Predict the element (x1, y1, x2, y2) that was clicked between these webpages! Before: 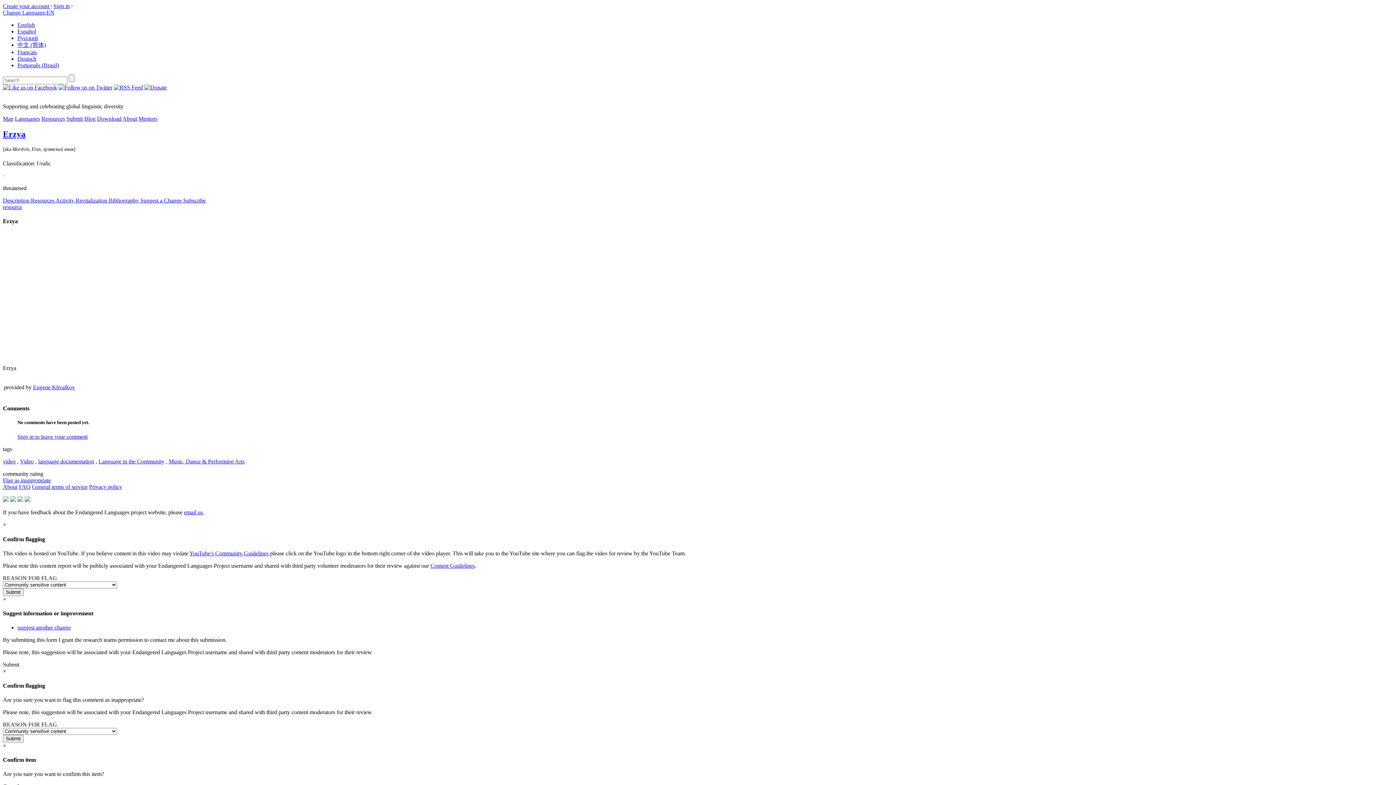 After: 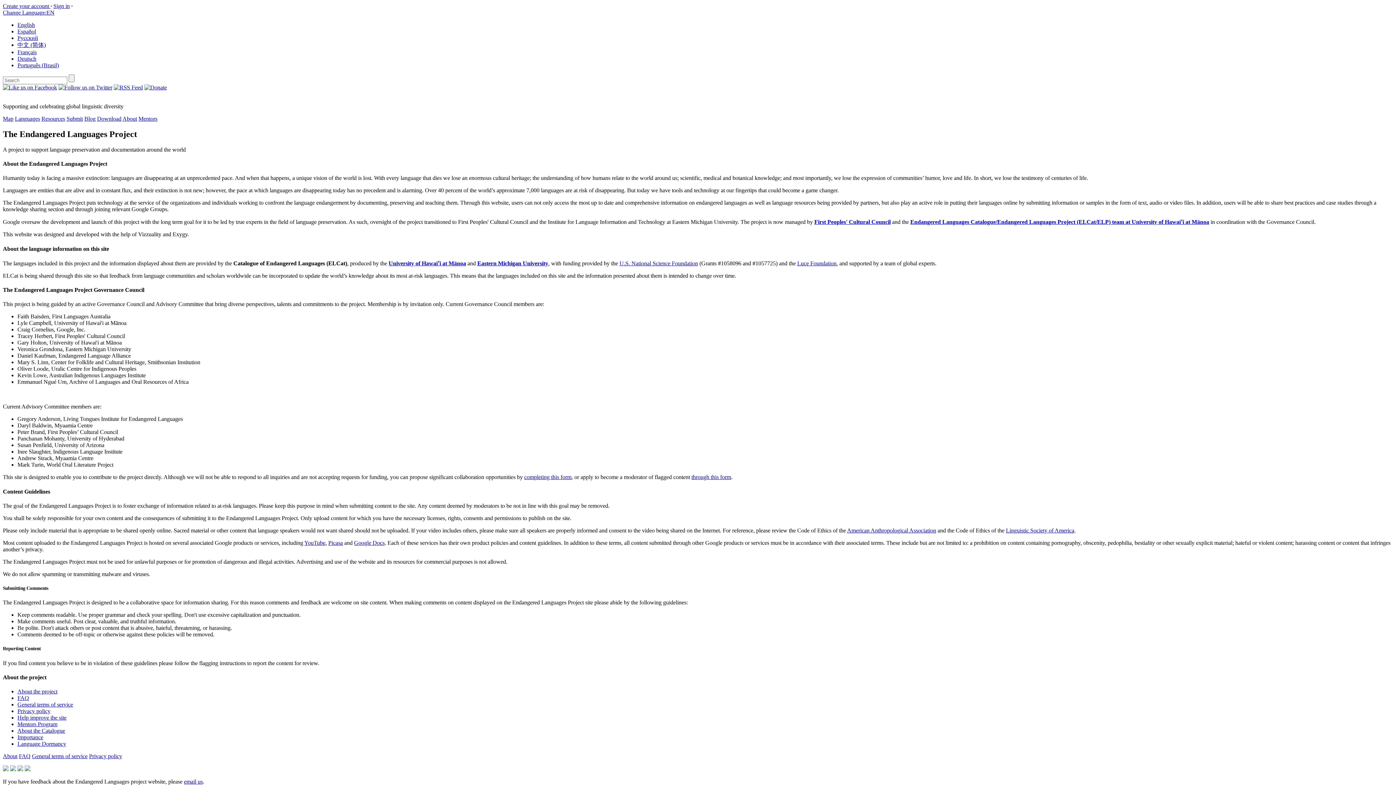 Action: label: About bbox: (2, 484, 17, 490)